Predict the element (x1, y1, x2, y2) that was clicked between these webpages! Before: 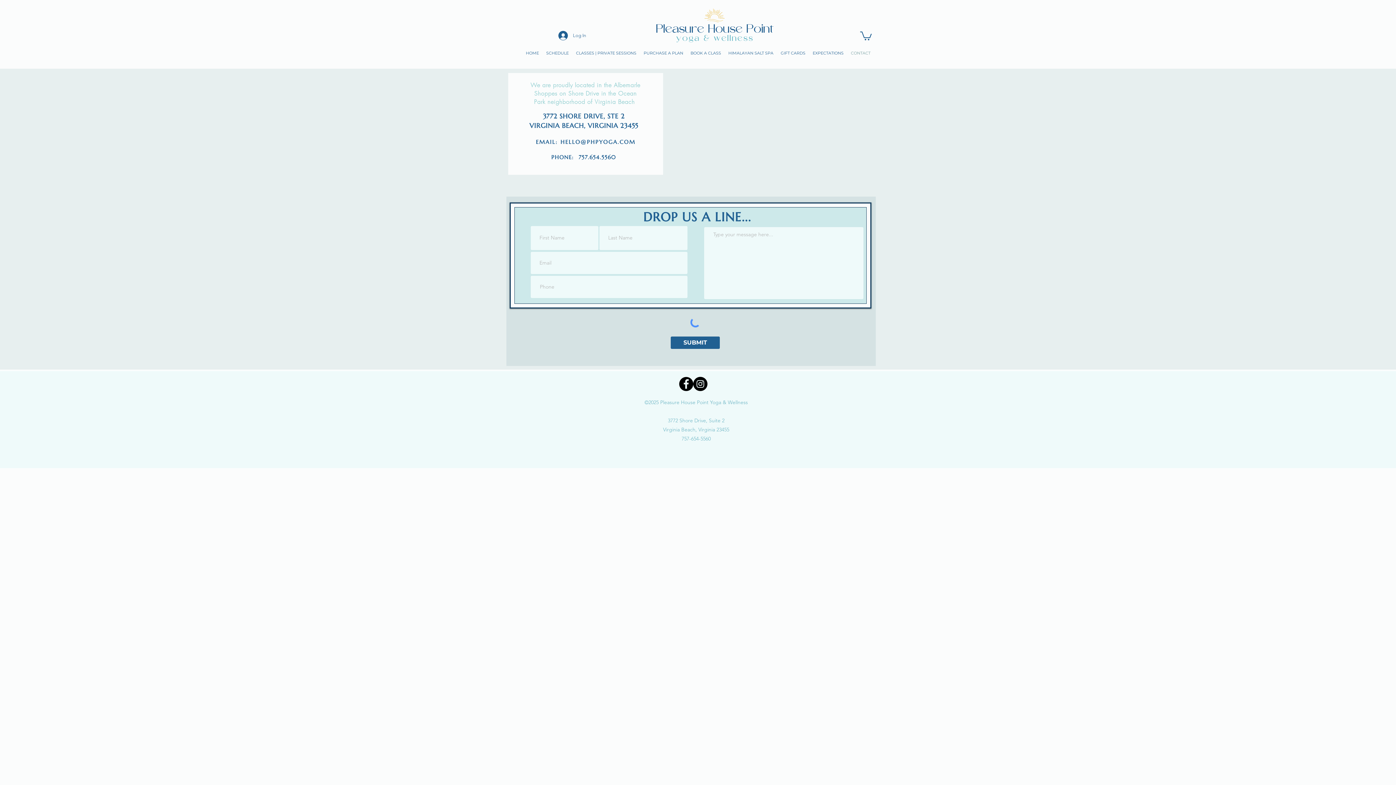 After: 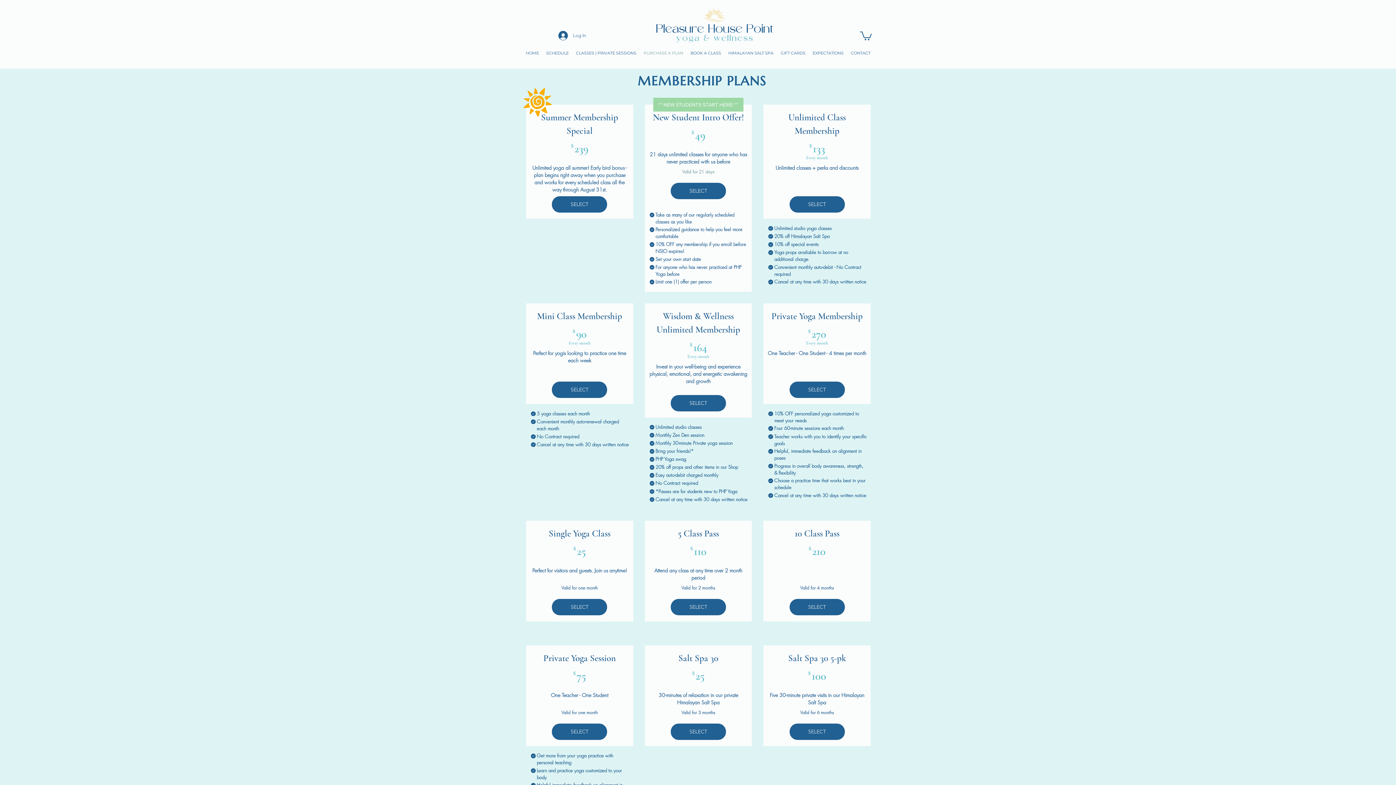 Action: label: PURCHASE A PLAN bbox: (640, 44, 687, 61)